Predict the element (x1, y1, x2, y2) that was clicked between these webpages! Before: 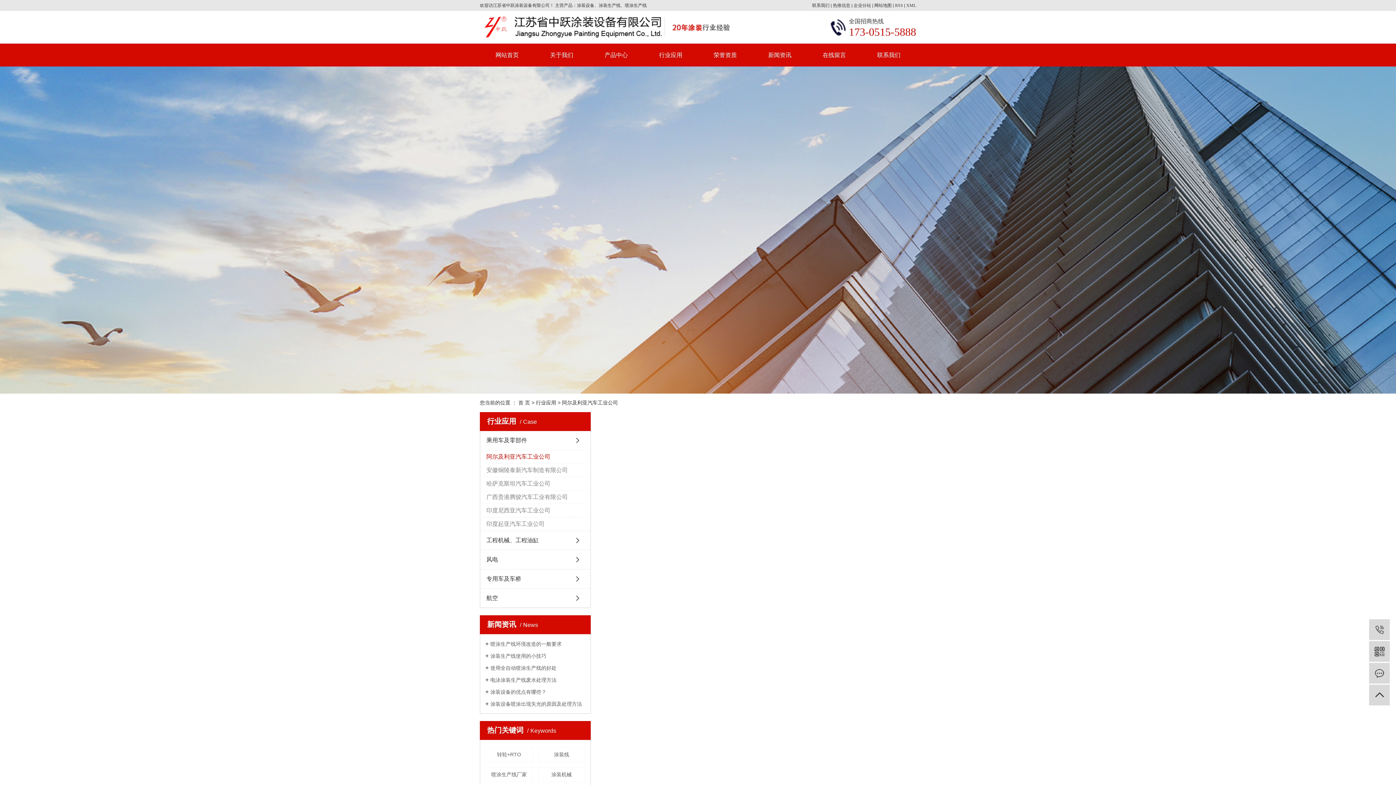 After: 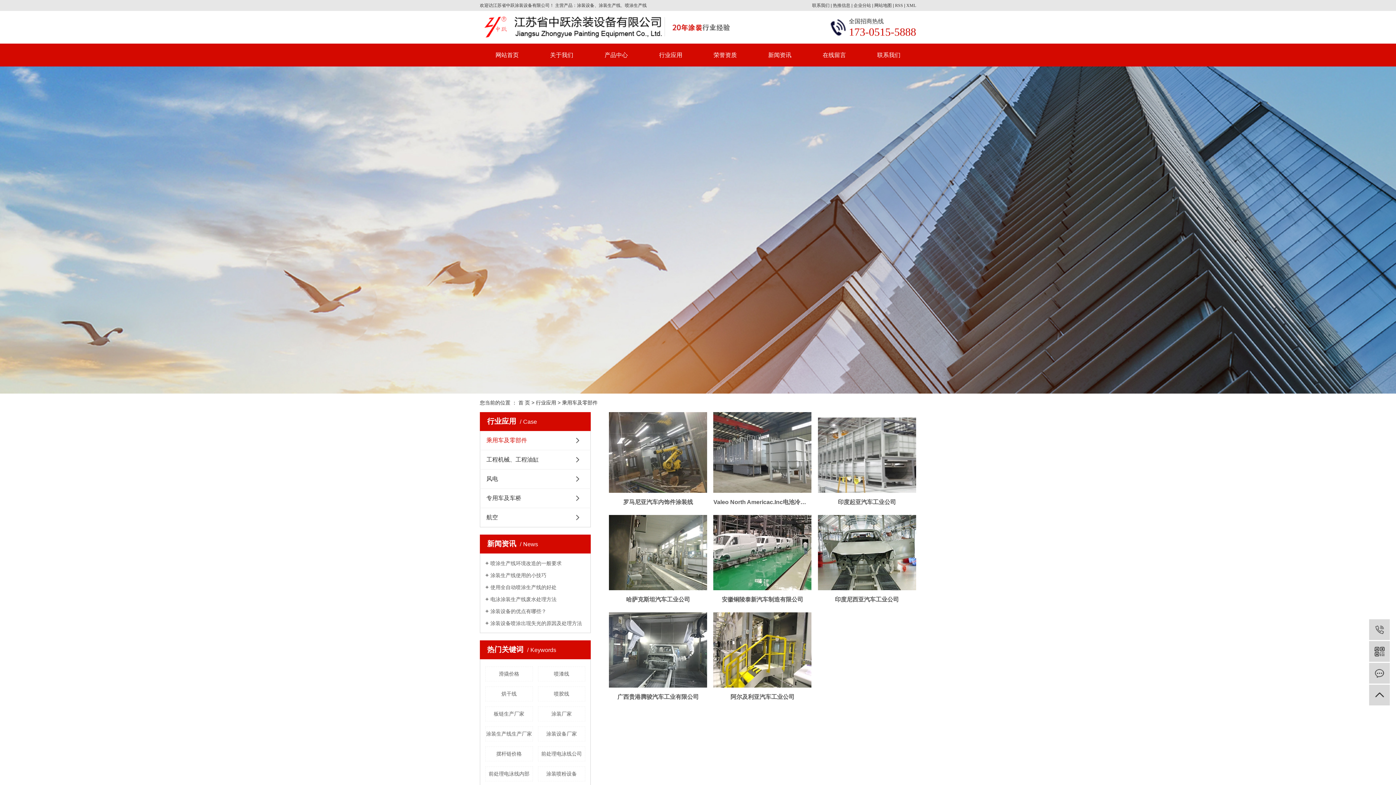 Action: bbox: (480, 431, 590, 450) label: 乘用车及零部件